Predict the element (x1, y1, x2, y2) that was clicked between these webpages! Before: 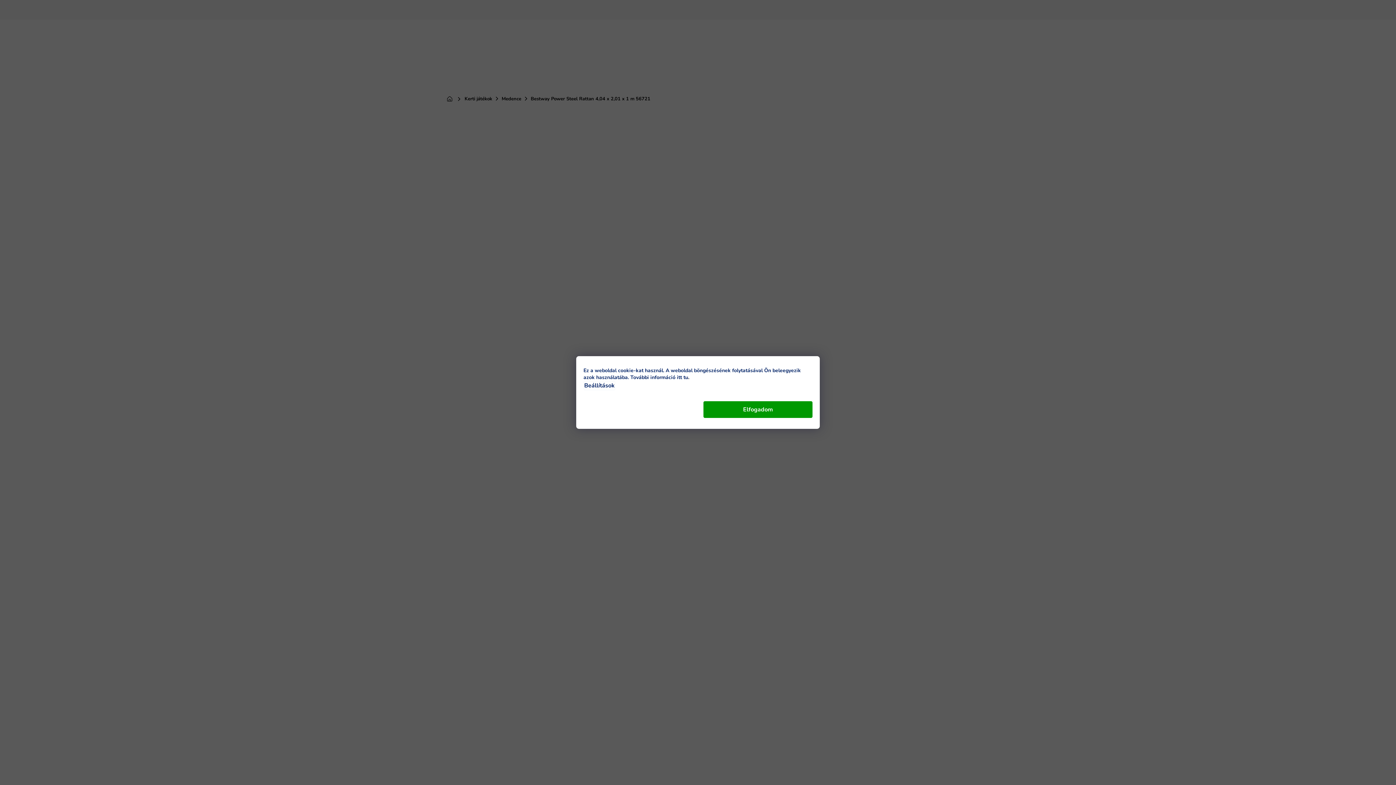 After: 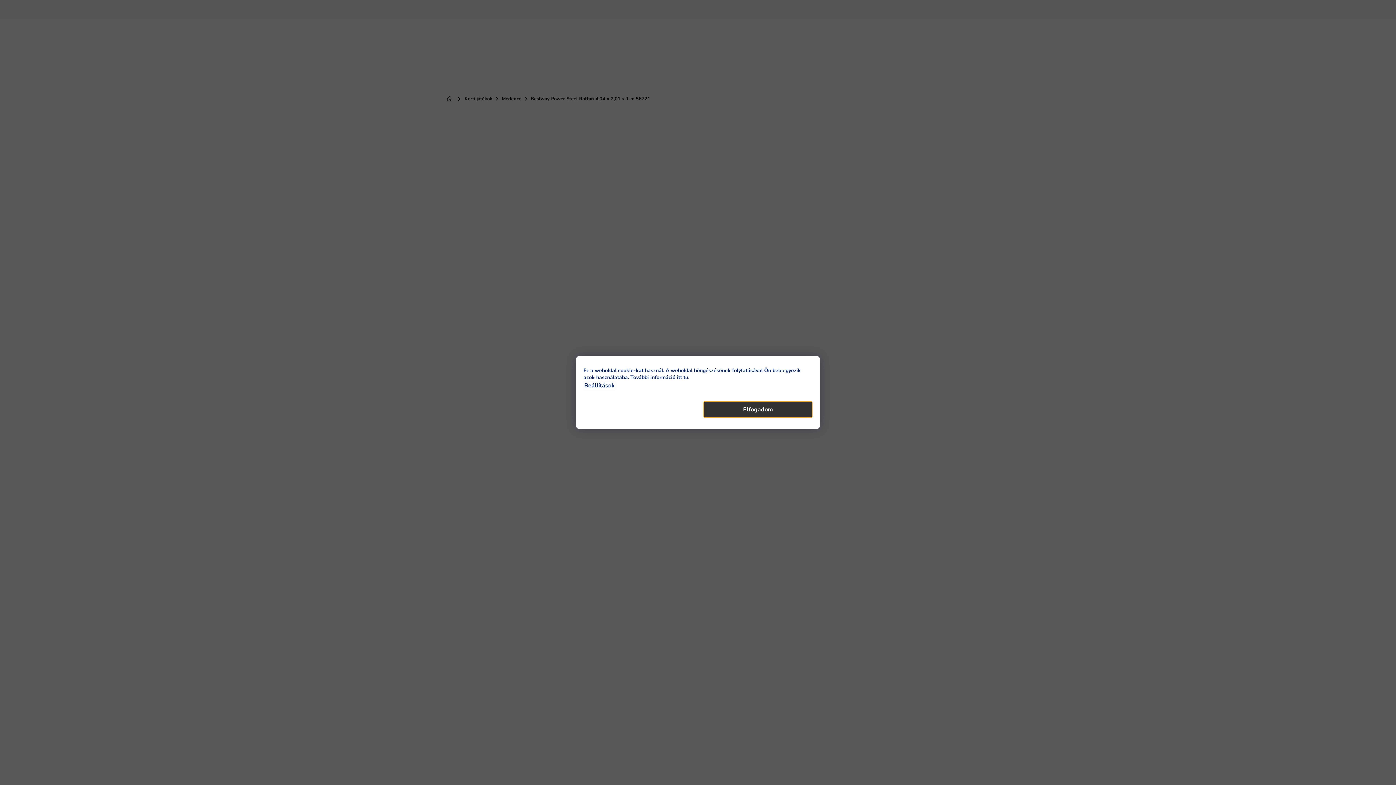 Action: bbox: (703, 401, 812, 418) label: Elfogadom